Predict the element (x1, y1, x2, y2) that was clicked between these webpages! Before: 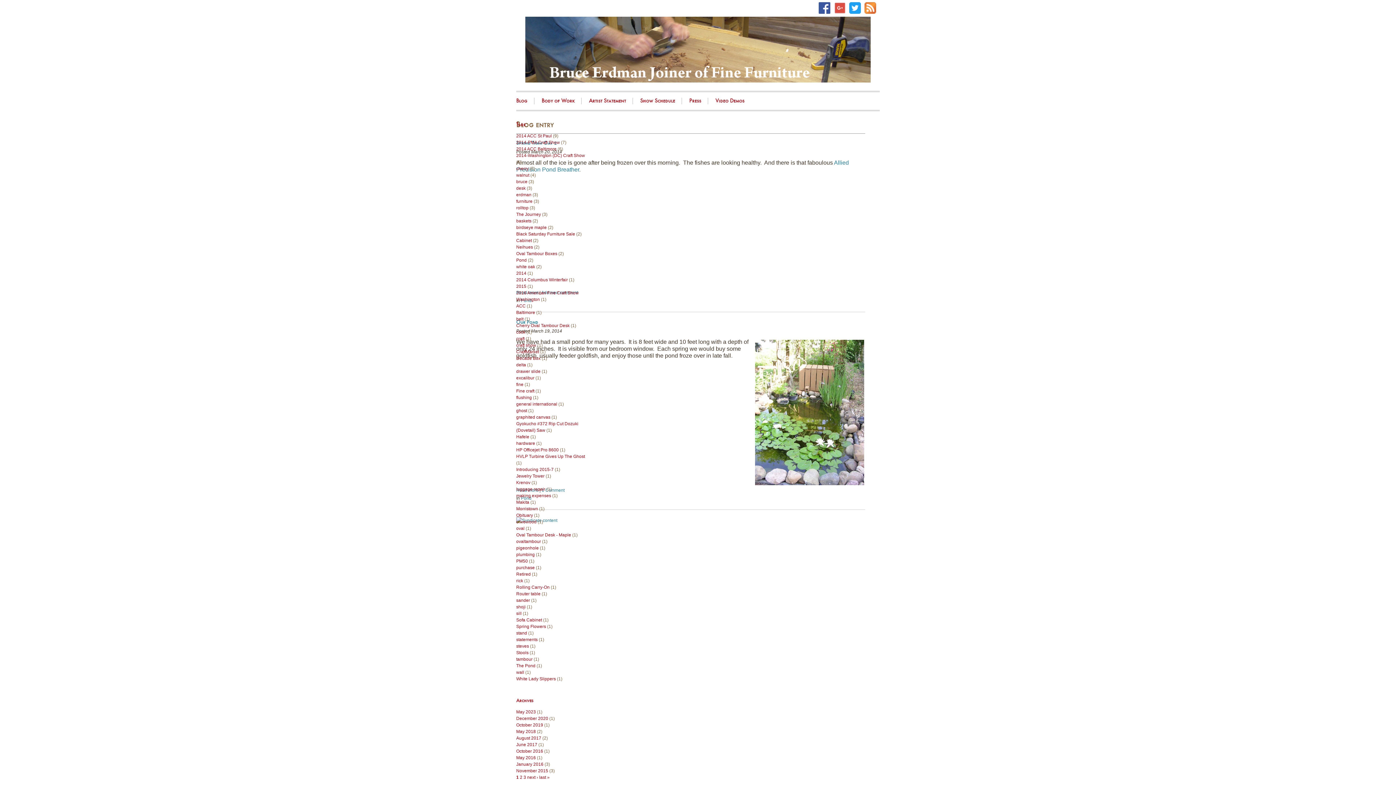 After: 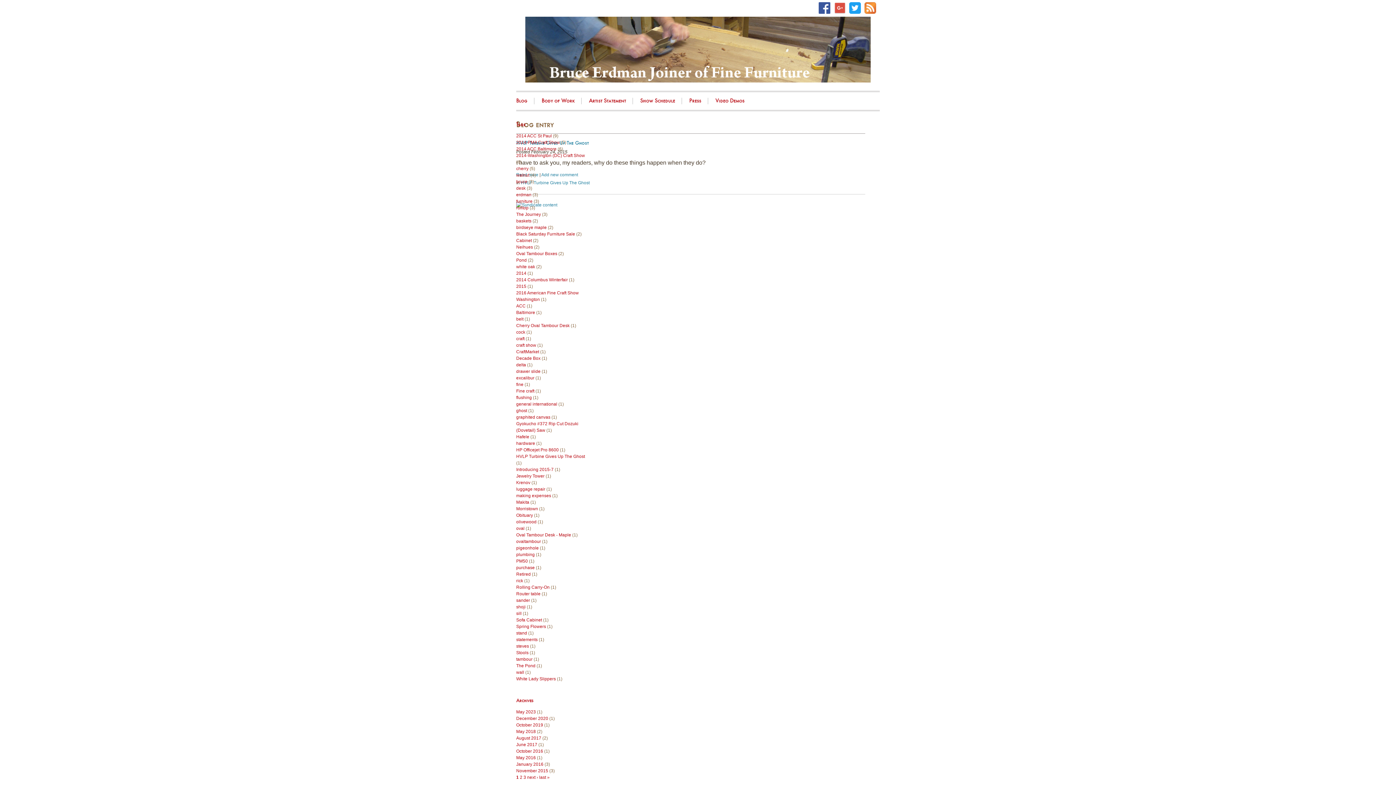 Action: label: HVLP Turbine Gives Up The Ghost bbox: (516, 454, 585, 459)